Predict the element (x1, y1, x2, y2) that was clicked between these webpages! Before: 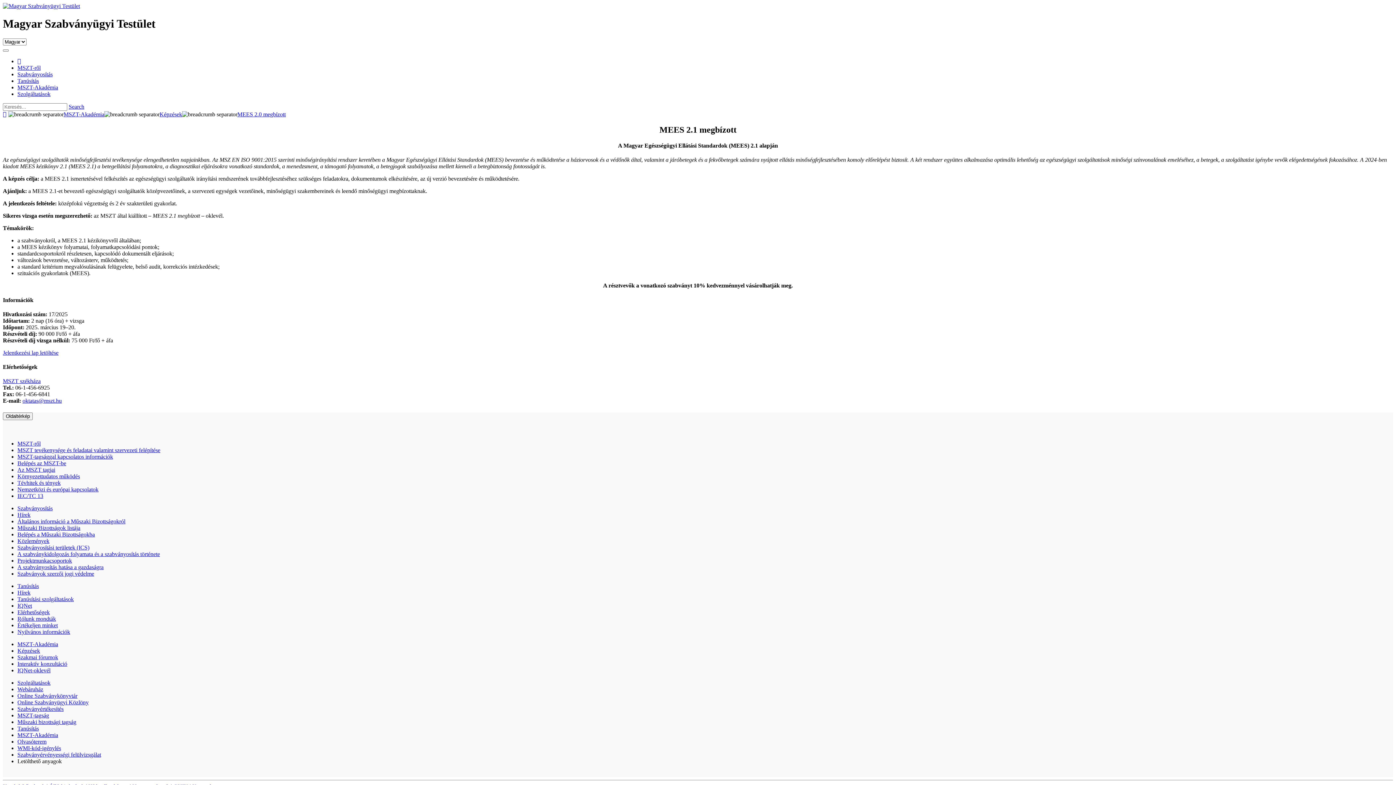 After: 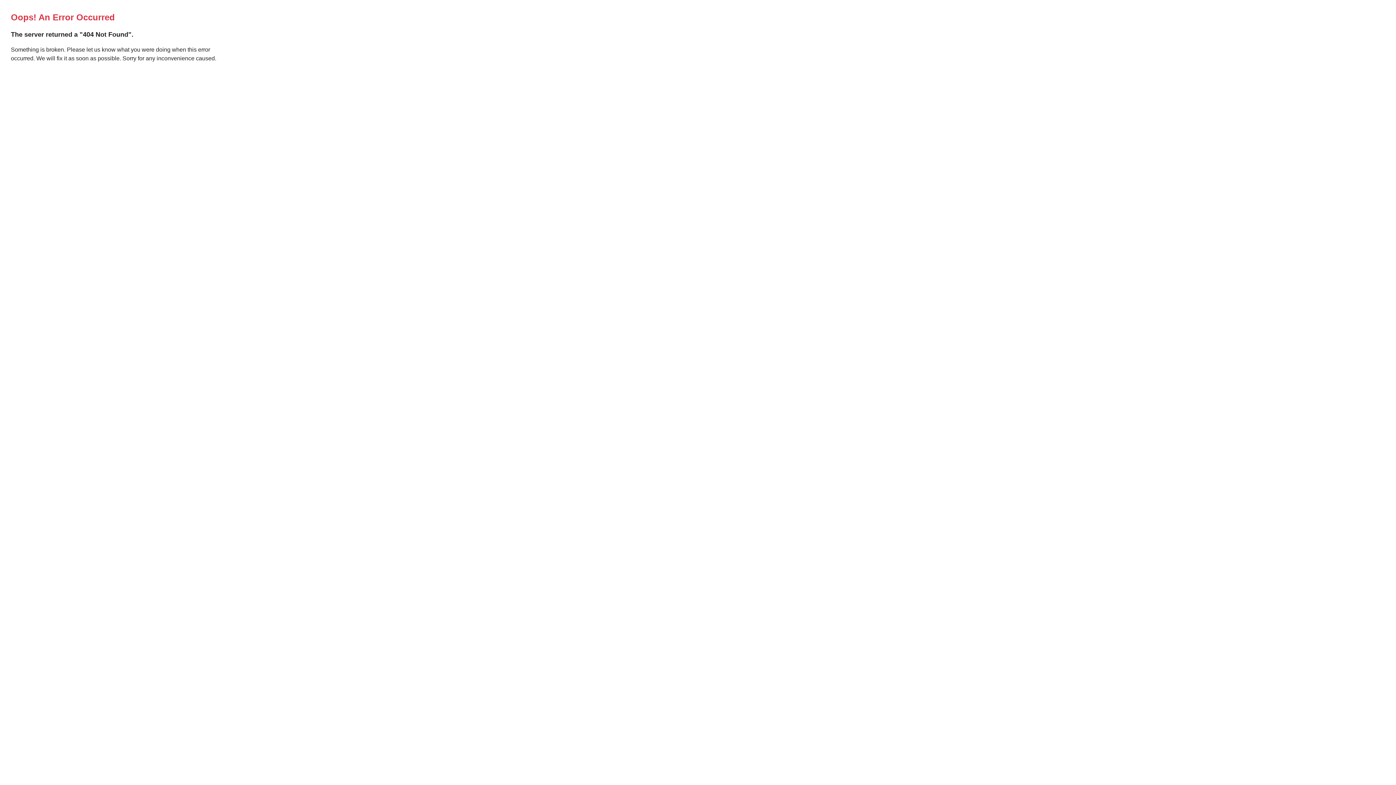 Action: bbox: (17, 544, 89, 550) label: Szabványosítási területek (ICS)